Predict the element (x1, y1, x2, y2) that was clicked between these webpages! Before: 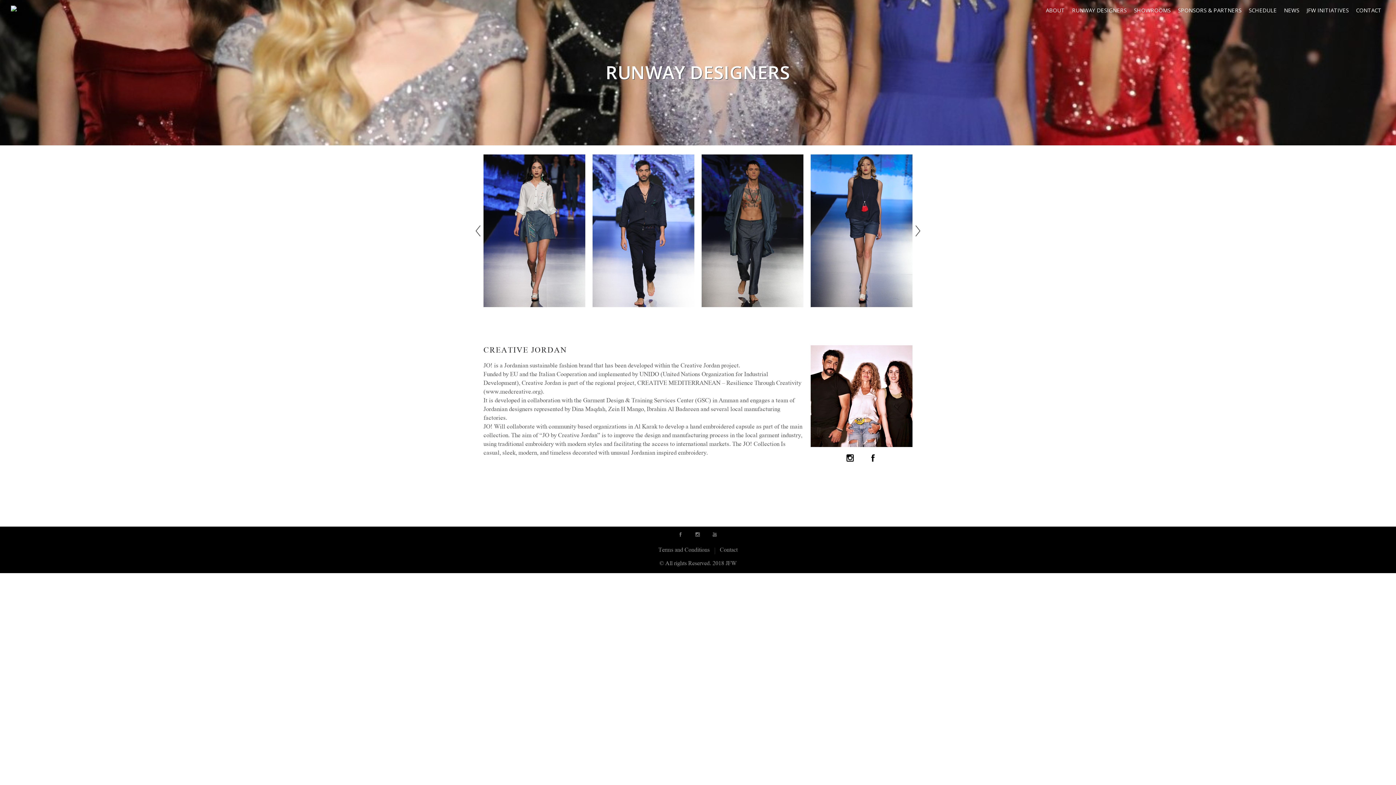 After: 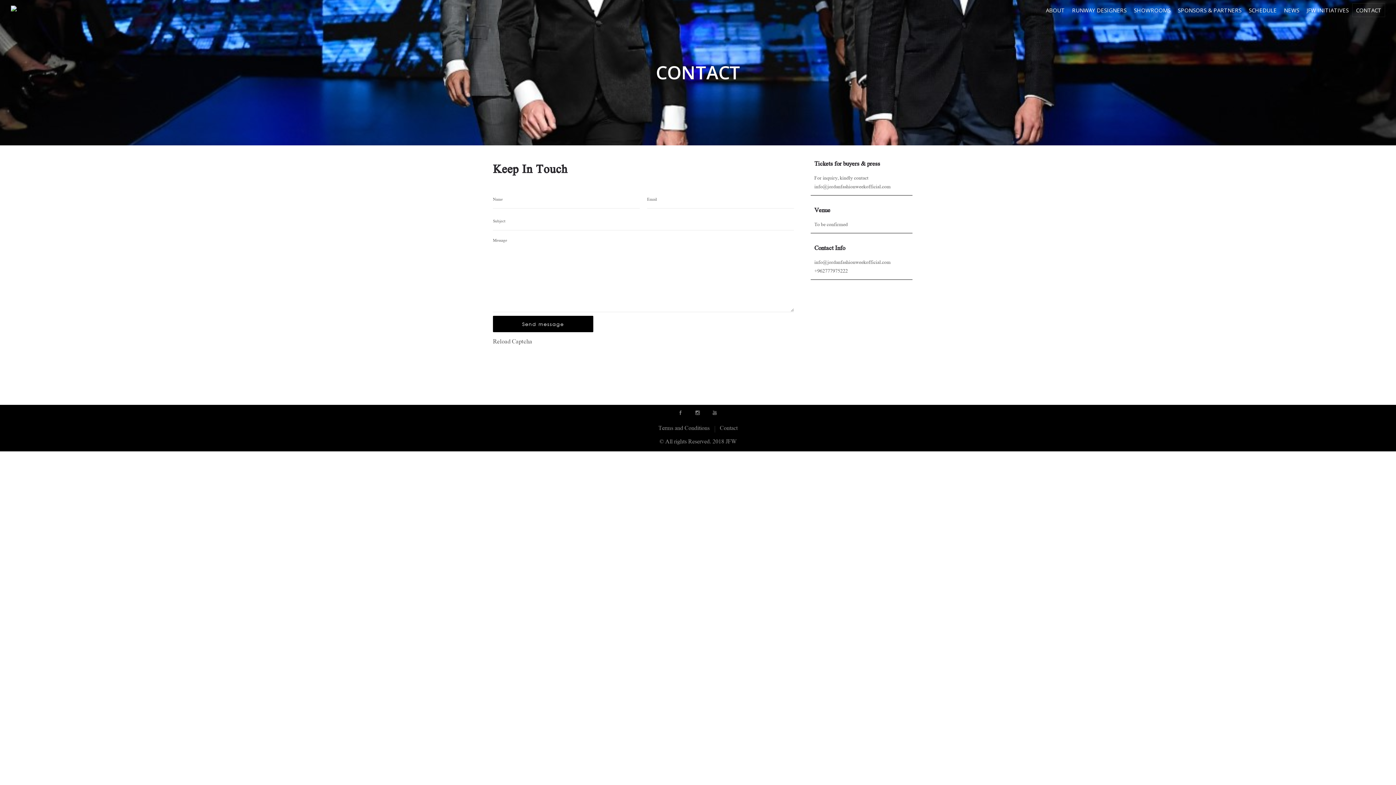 Action: bbox: (720, 546, 737, 554) label: Contact